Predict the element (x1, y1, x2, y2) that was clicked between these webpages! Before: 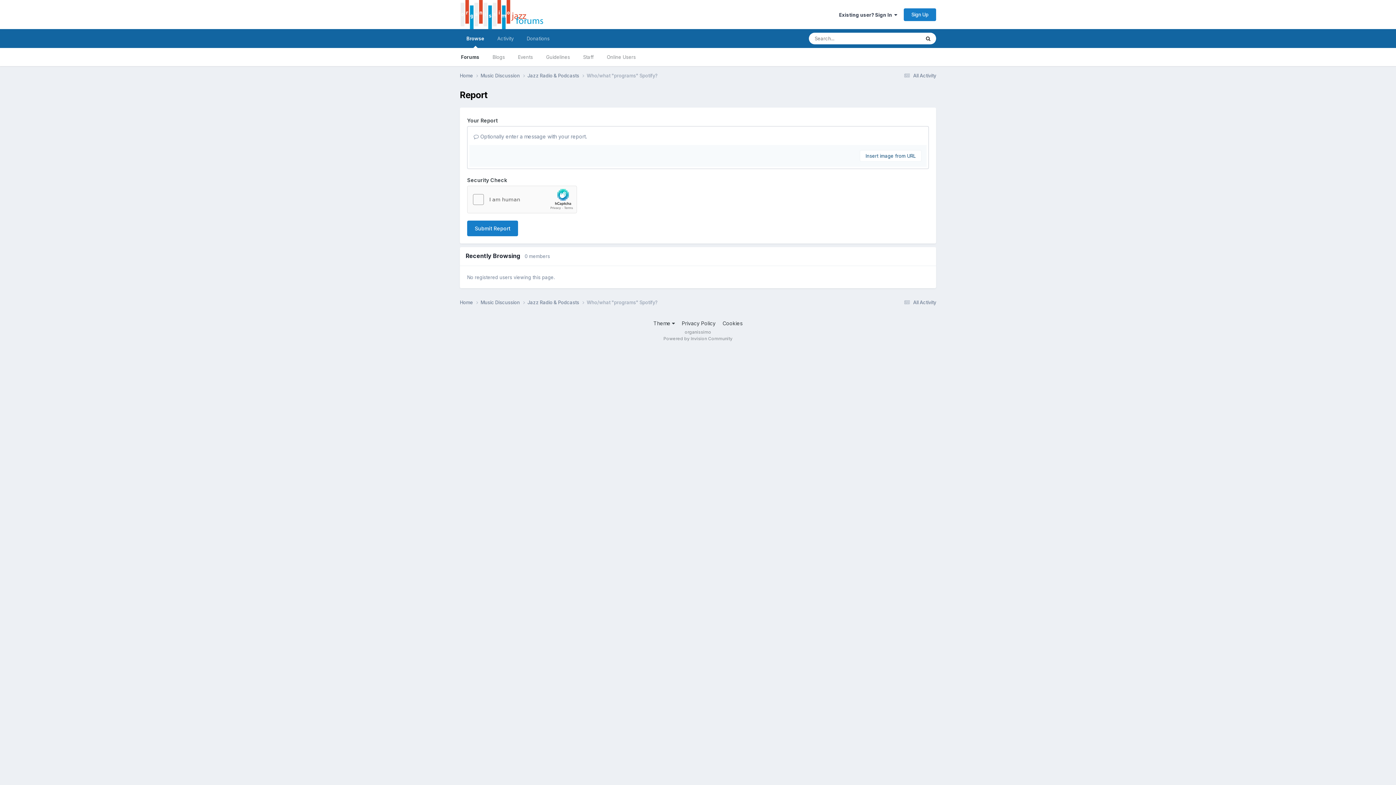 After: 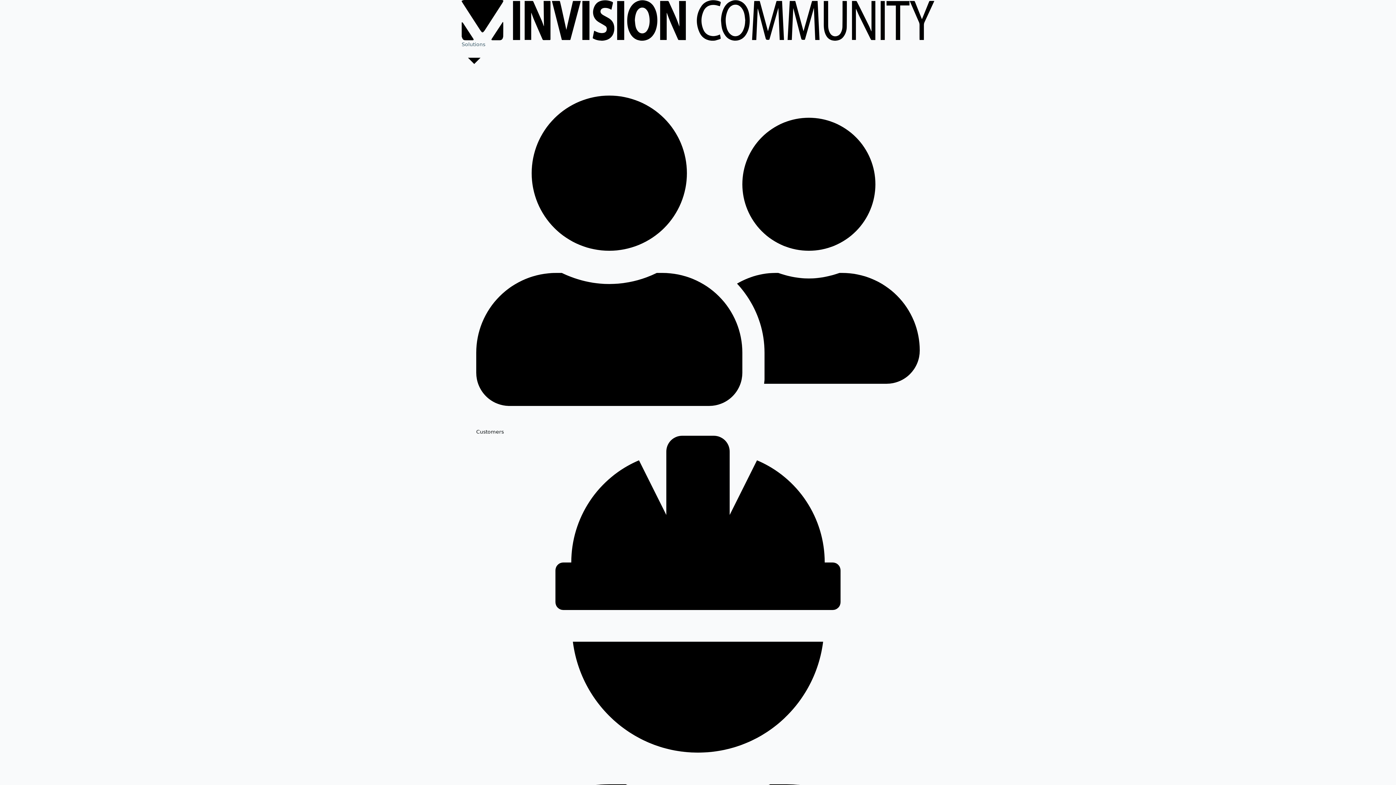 Action: bbox: (663, 336, 732, 341) label: Powered by Invision Community